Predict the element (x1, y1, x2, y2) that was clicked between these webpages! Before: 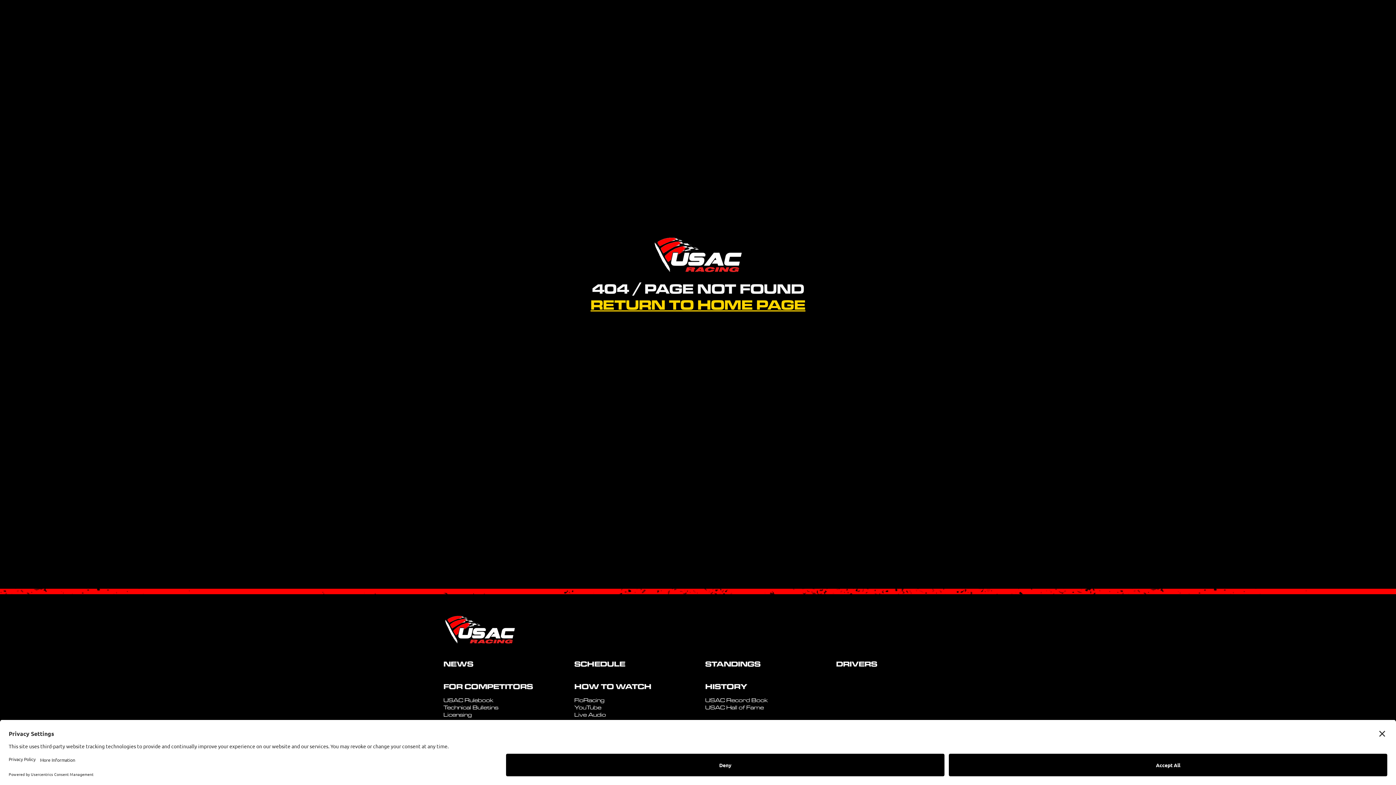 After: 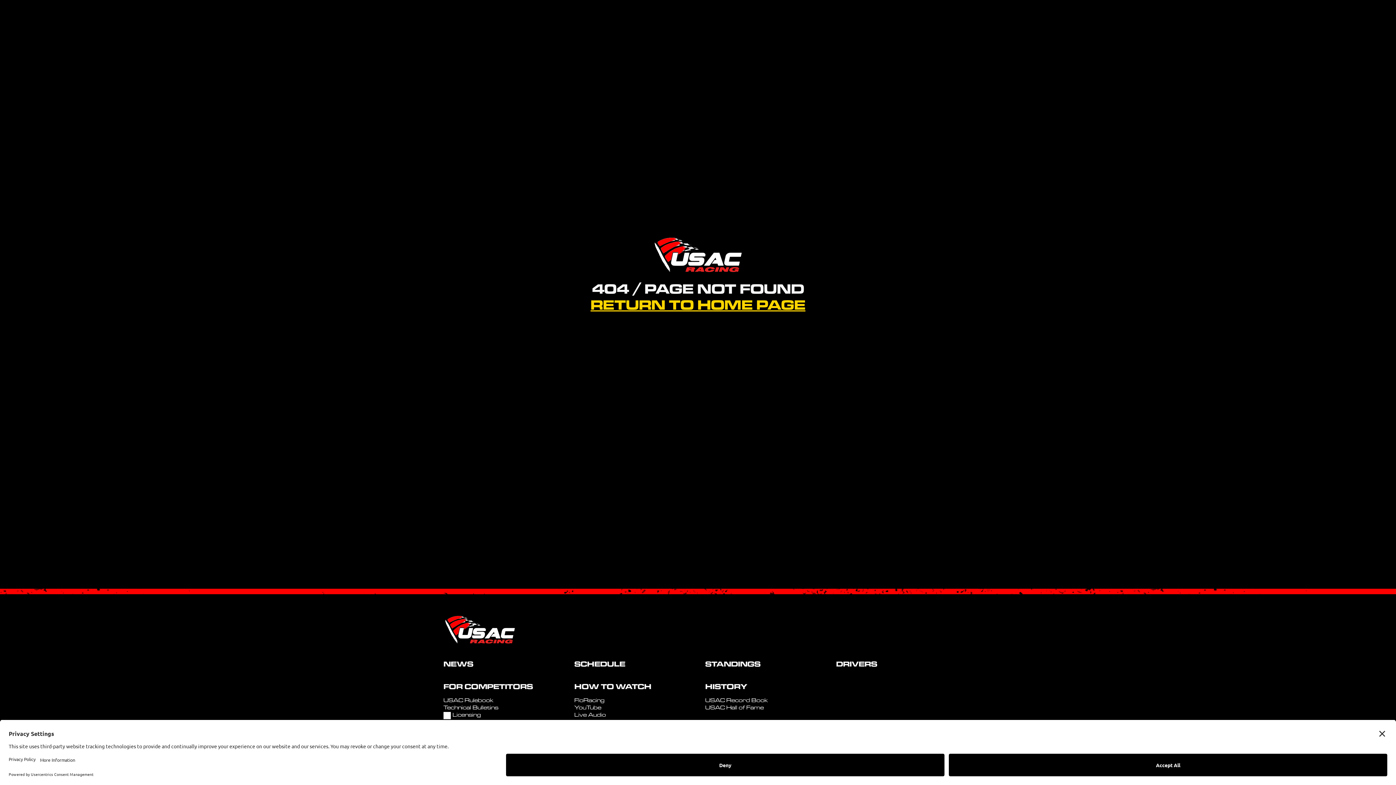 Action: label: Licensing bbox: (443, 712, 472, 719)